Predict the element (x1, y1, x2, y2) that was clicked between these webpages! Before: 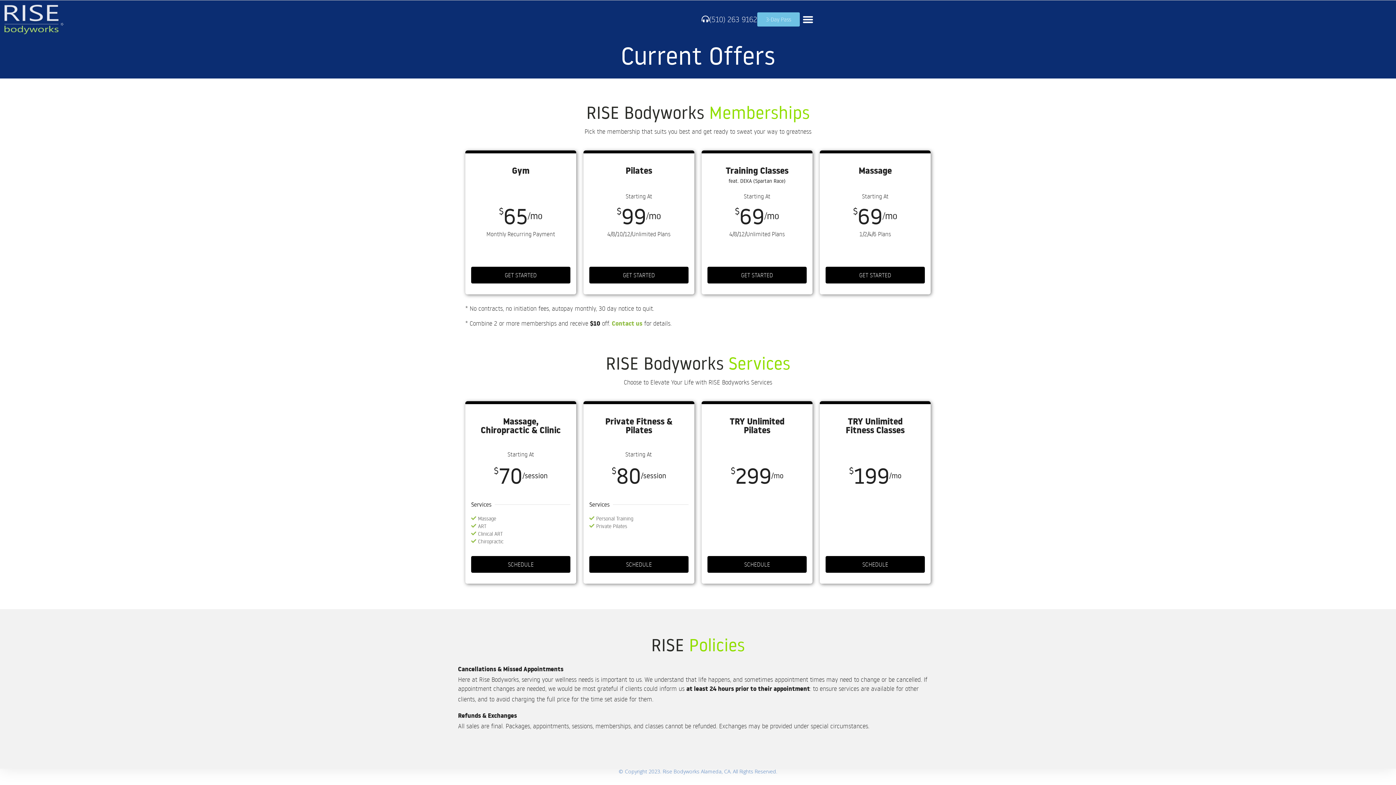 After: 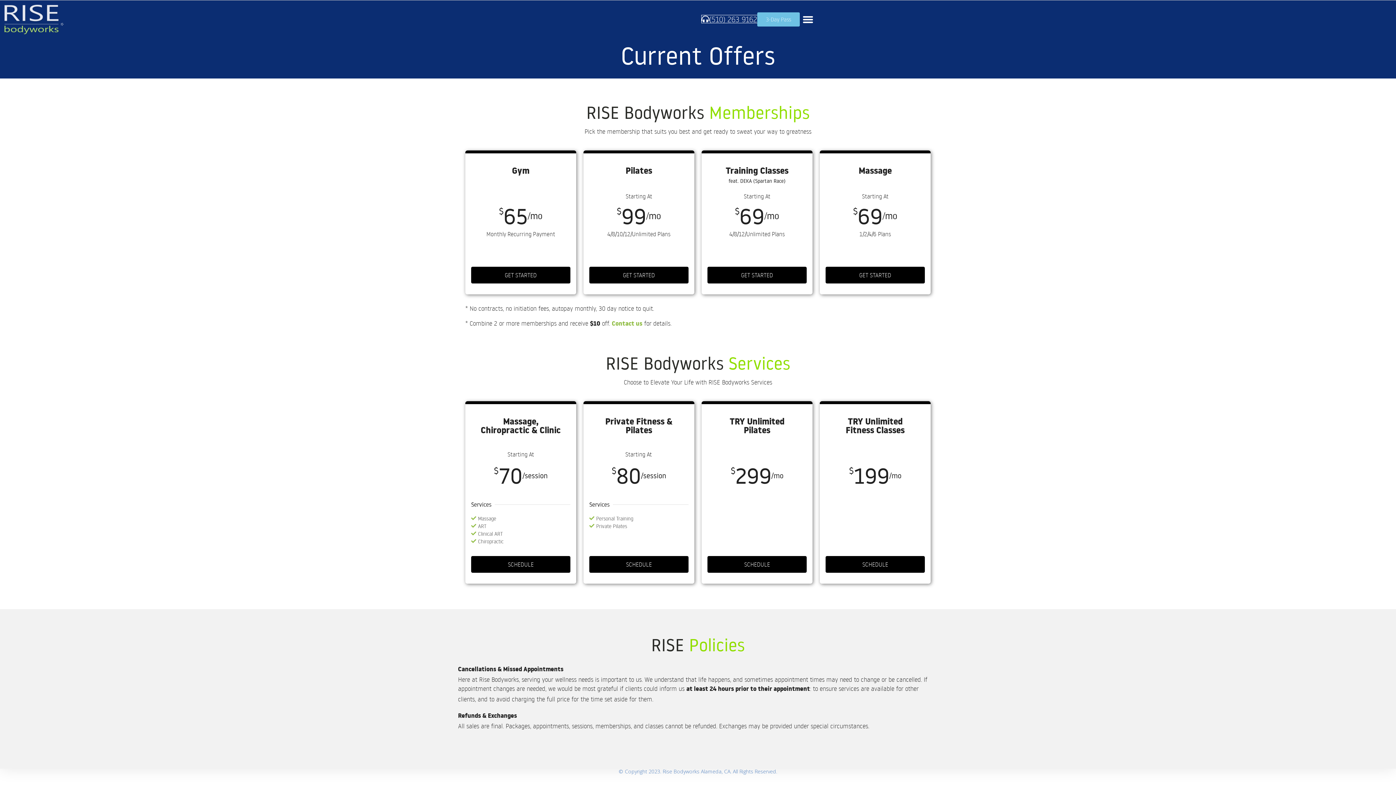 Action: bbox: (701, 15, 757, 23) label: (510) 263 9162